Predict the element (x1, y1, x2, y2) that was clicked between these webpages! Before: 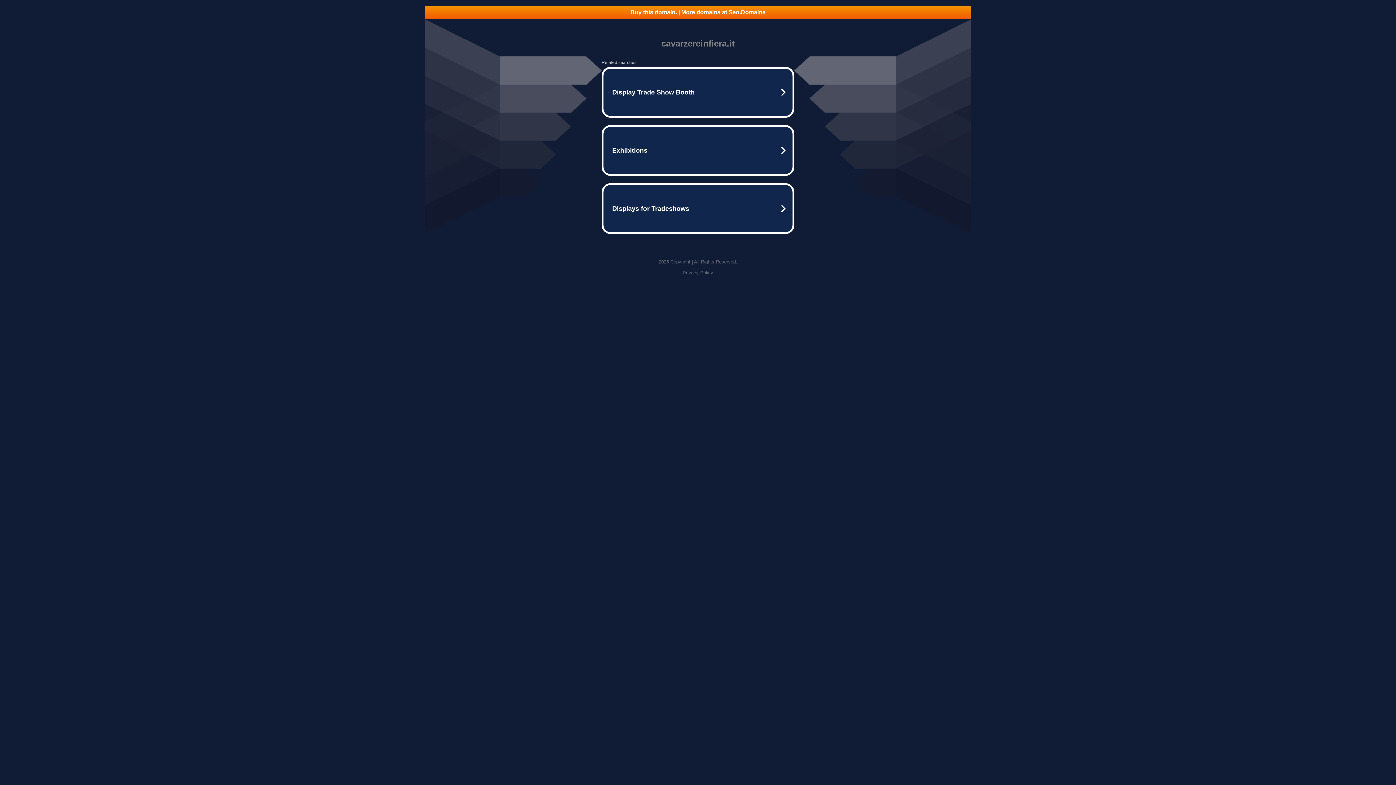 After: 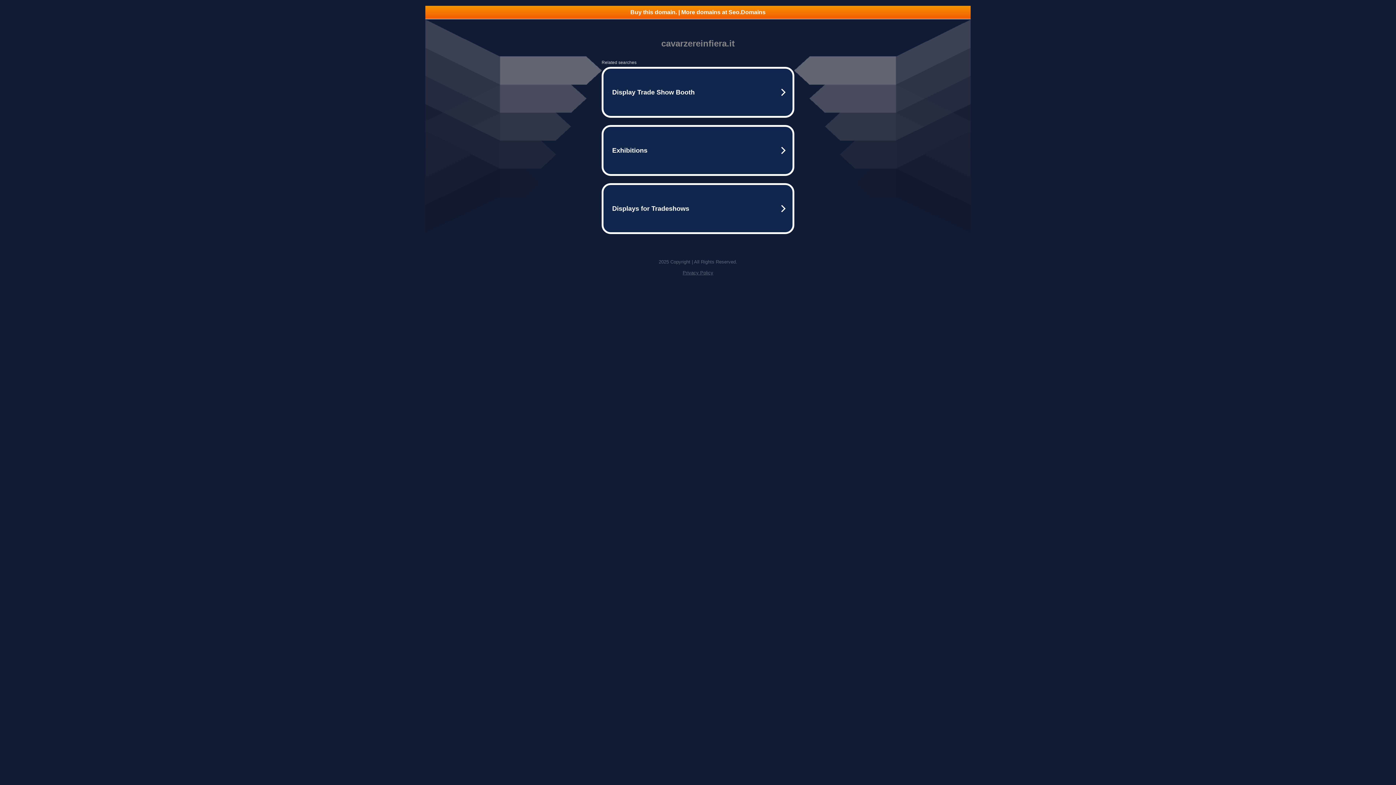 Action: bbox: (682, 270, 713, 275) label: Privacy Policy